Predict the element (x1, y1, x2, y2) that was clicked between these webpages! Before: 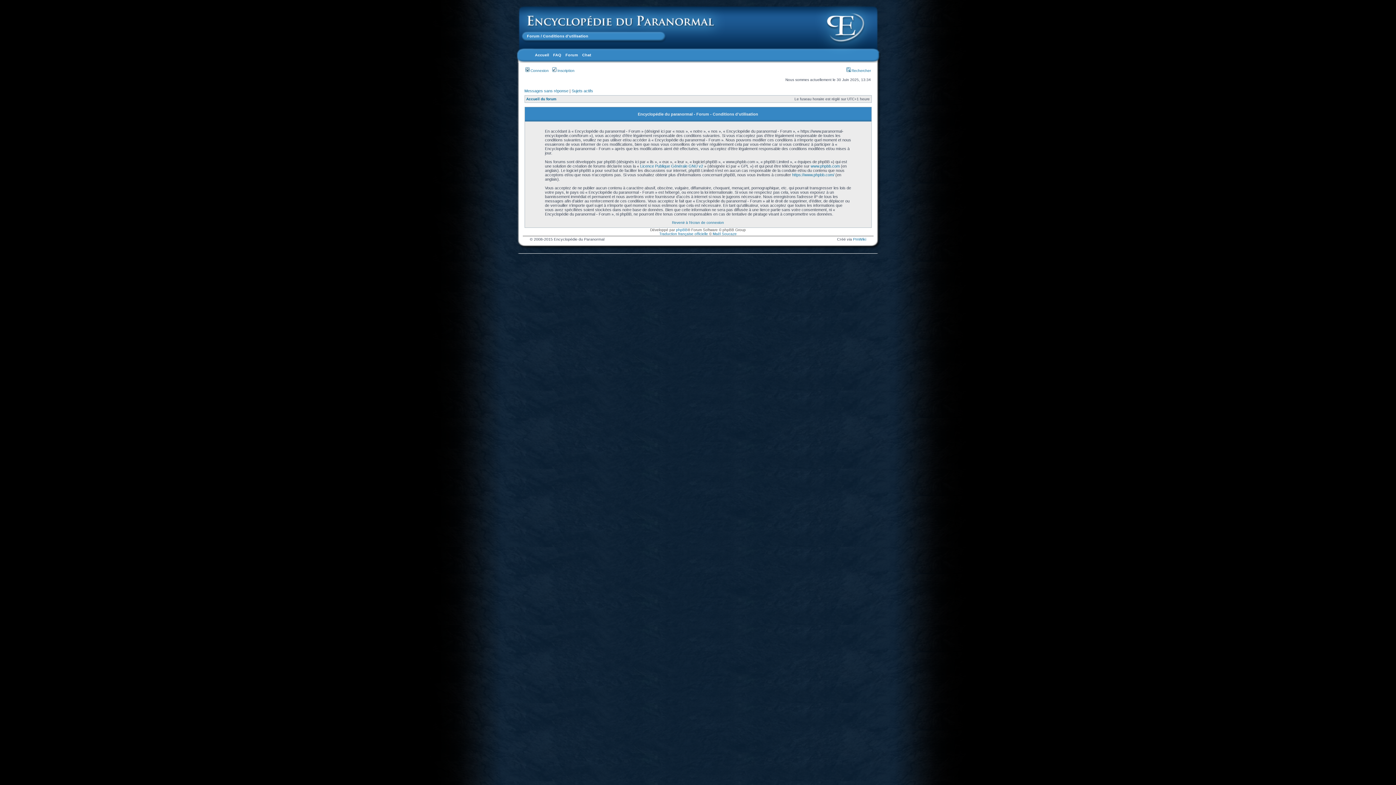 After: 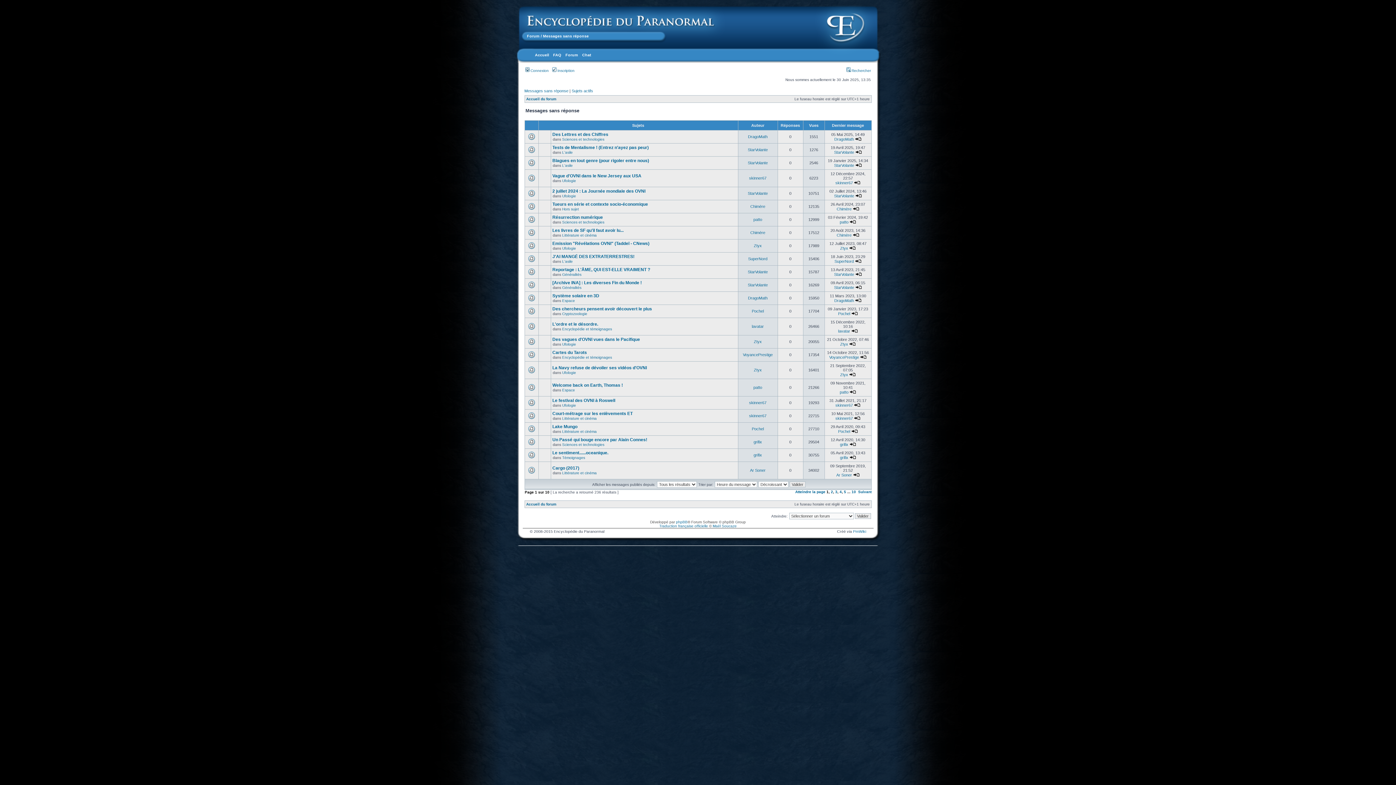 Action: bbox: (524, 88, 568, 93) label: Messages sans réponse